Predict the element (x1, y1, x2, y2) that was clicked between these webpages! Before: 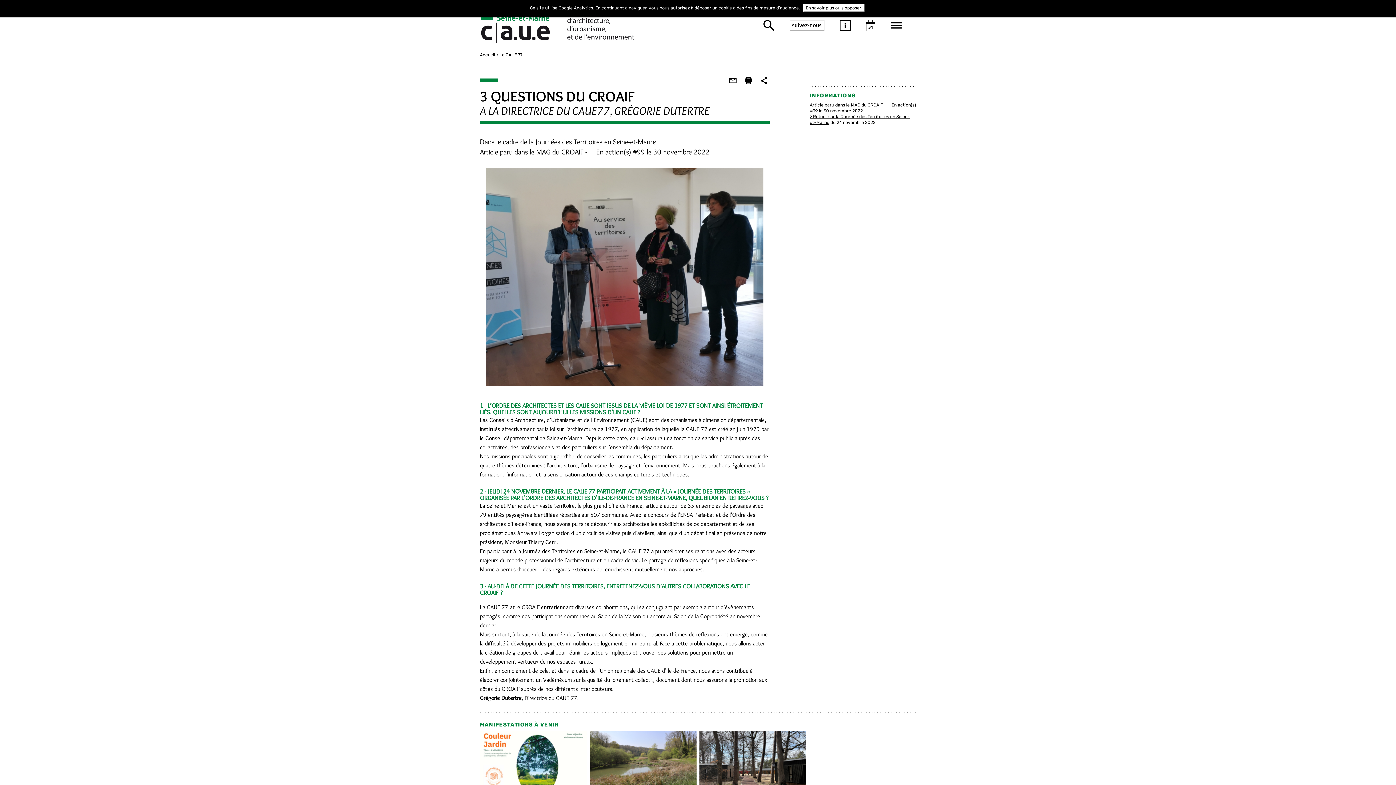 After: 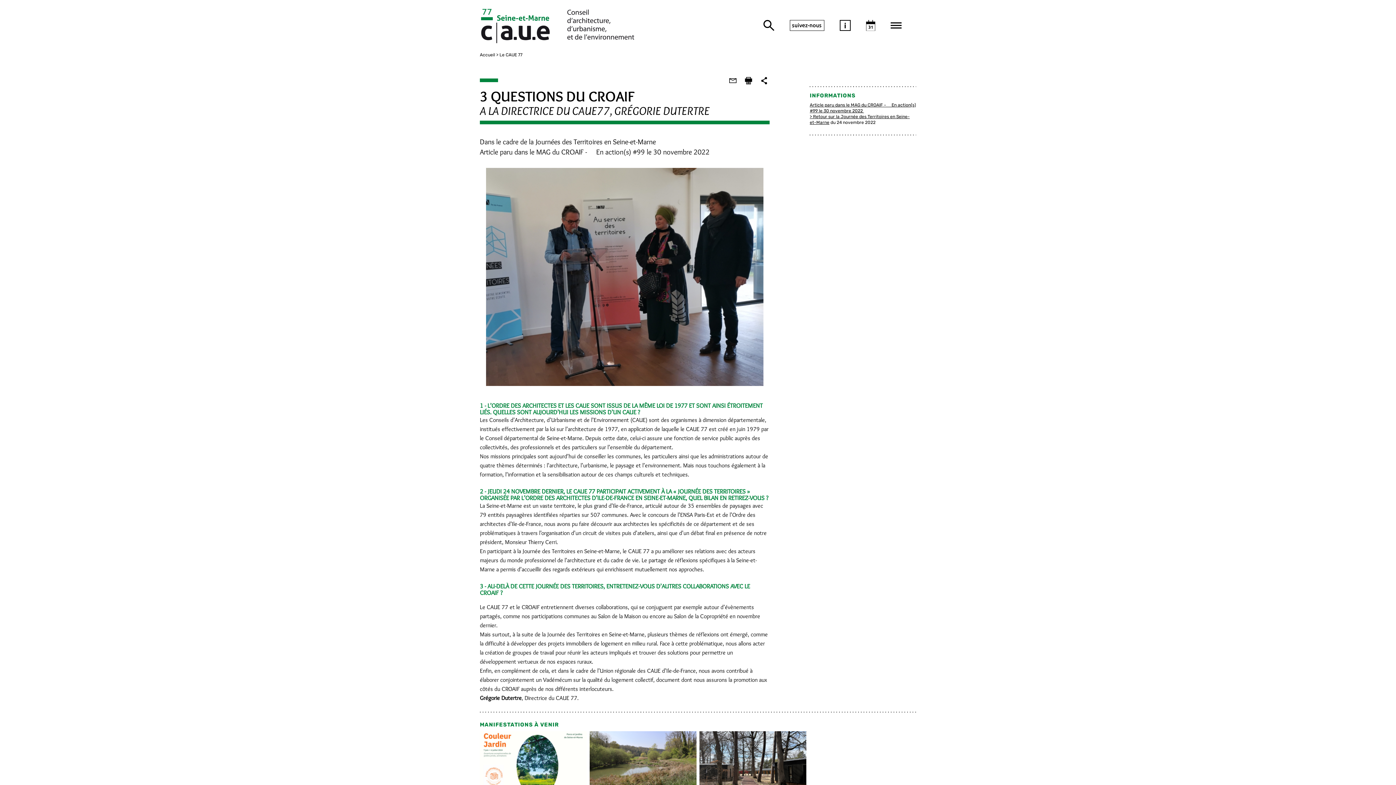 Action: bbox: (760, 77, 767, 84)